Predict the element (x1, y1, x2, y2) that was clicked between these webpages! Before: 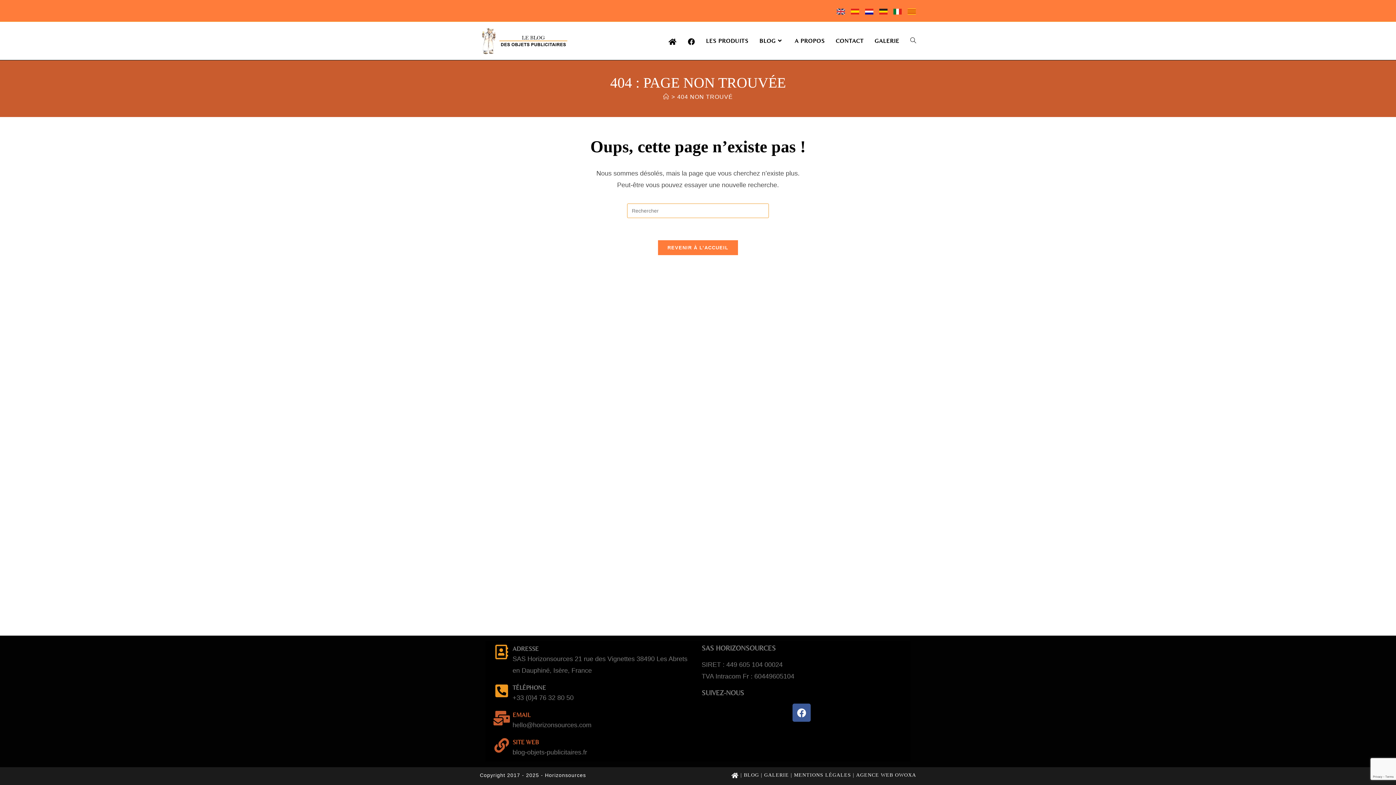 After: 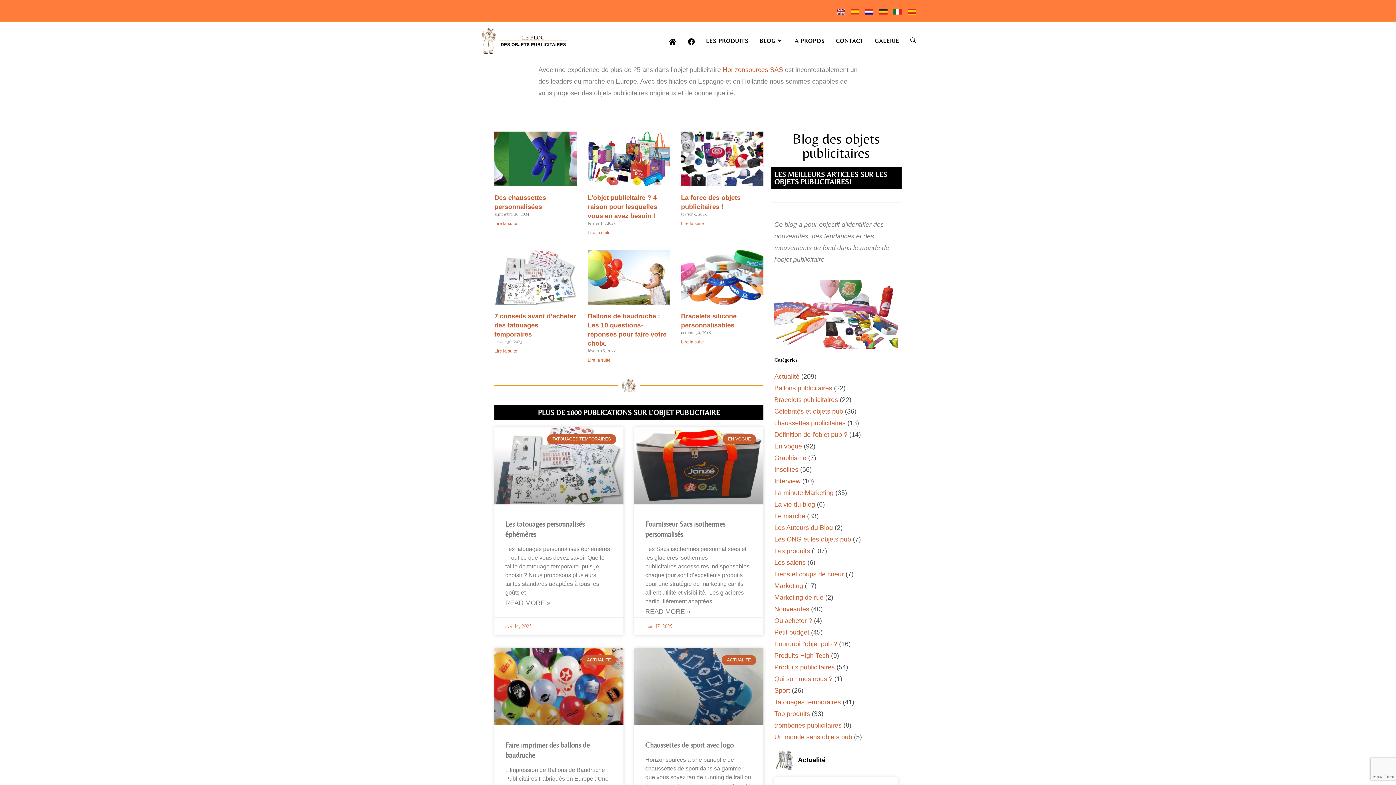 Action: label: REVENIR À L’ACCUEIL bbox: (657, 240, 738, 255)